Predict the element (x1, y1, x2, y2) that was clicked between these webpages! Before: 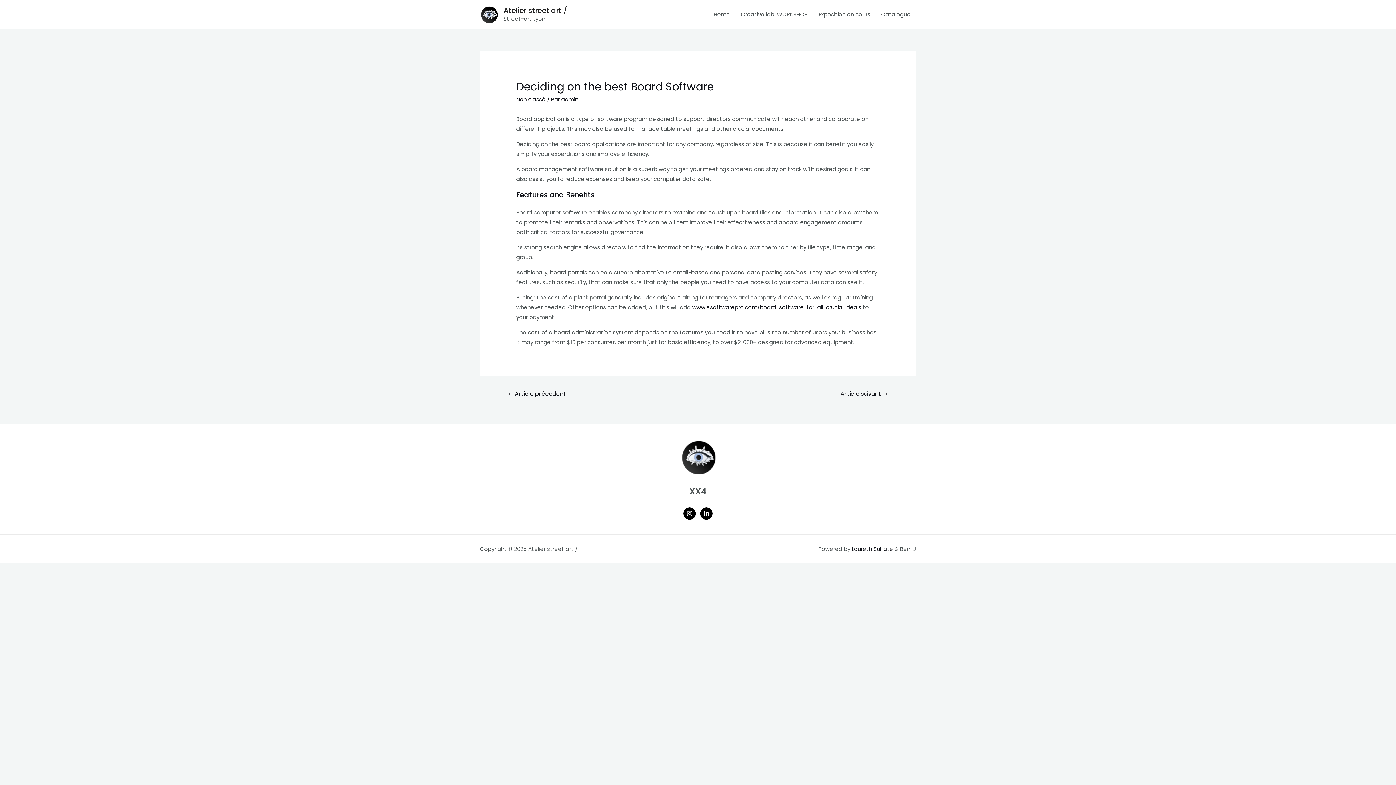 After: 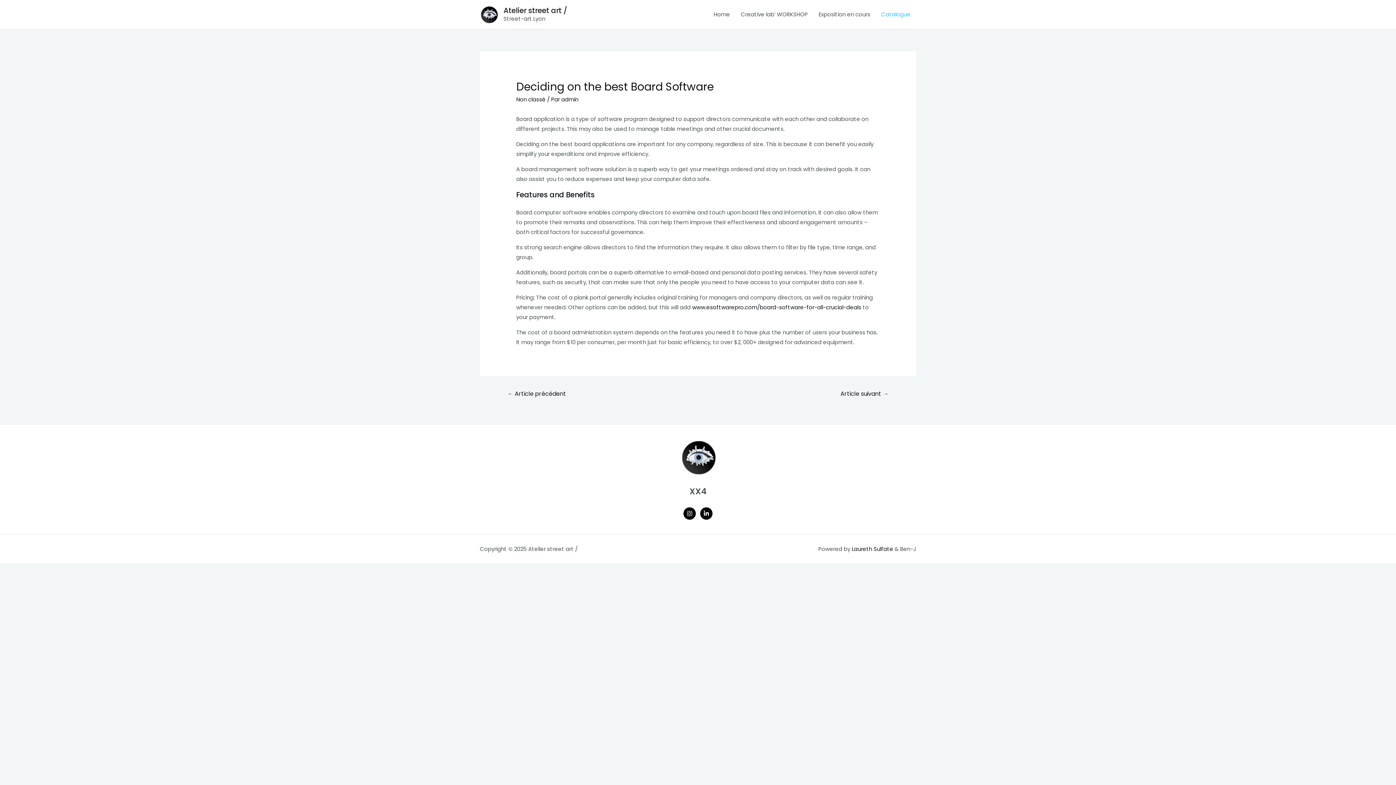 Action: label: Catalogue bbox: (876, 1, 916, 27)